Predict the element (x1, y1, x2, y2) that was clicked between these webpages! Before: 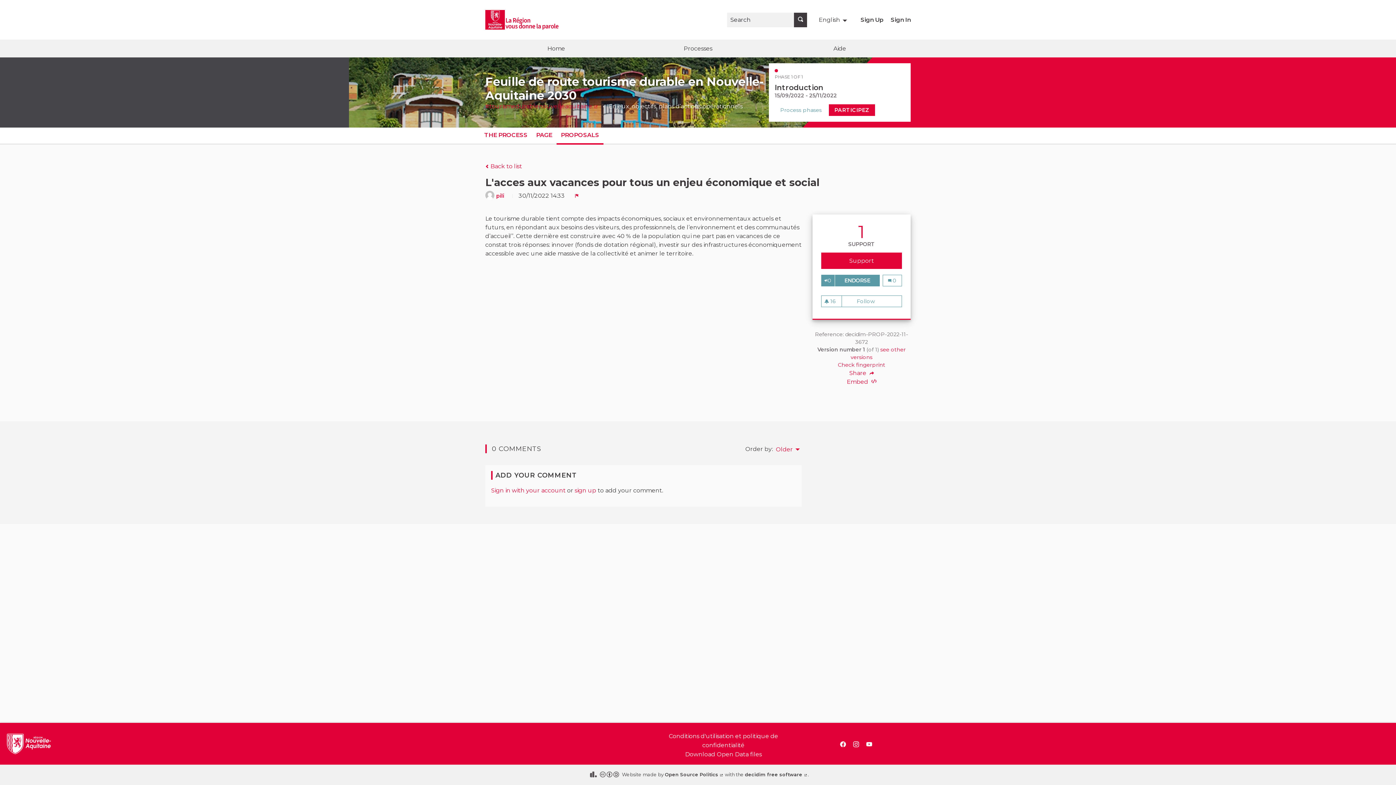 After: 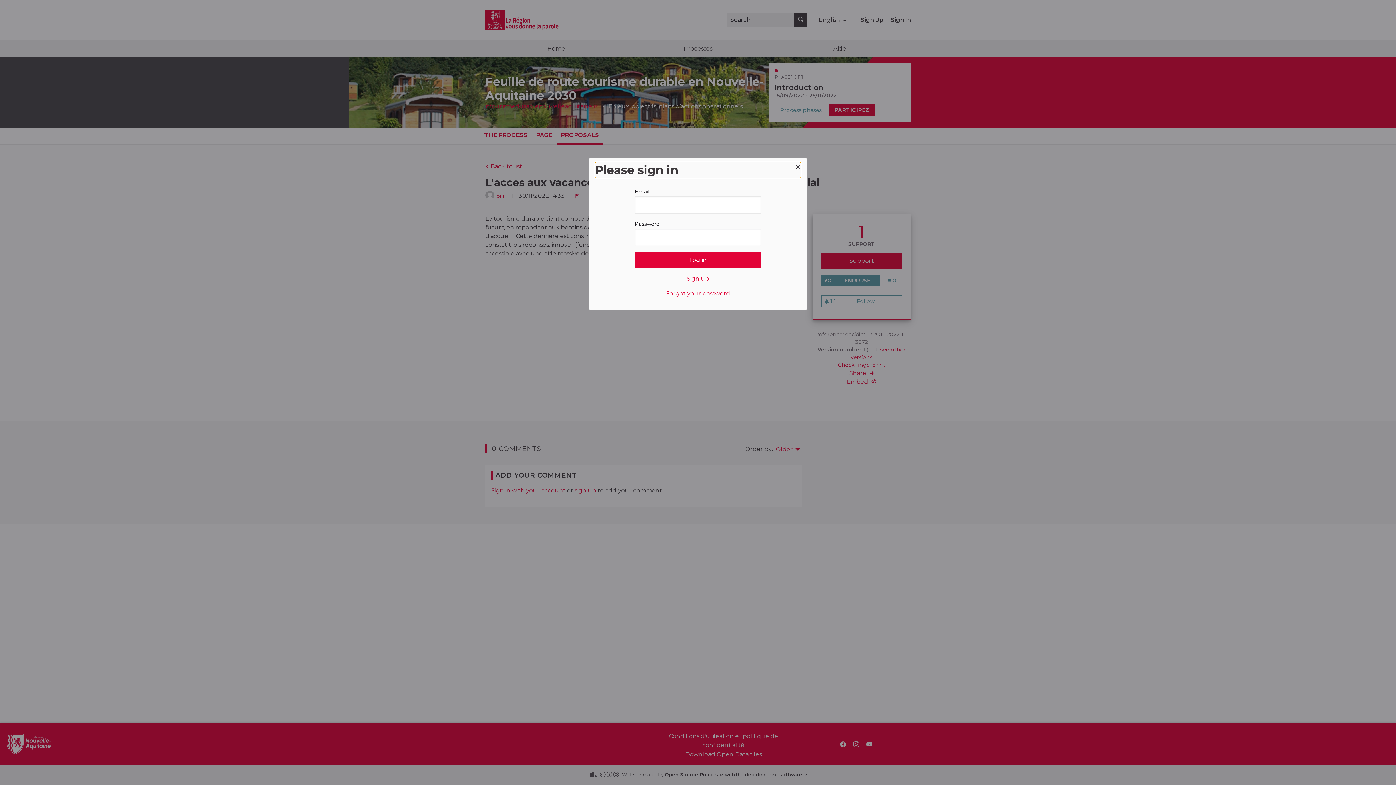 Action: bbox: (821, 295, 902, 307) label:  16
16 followers
Follow
L'acces aux vacances pour tous un enjeu économique et social